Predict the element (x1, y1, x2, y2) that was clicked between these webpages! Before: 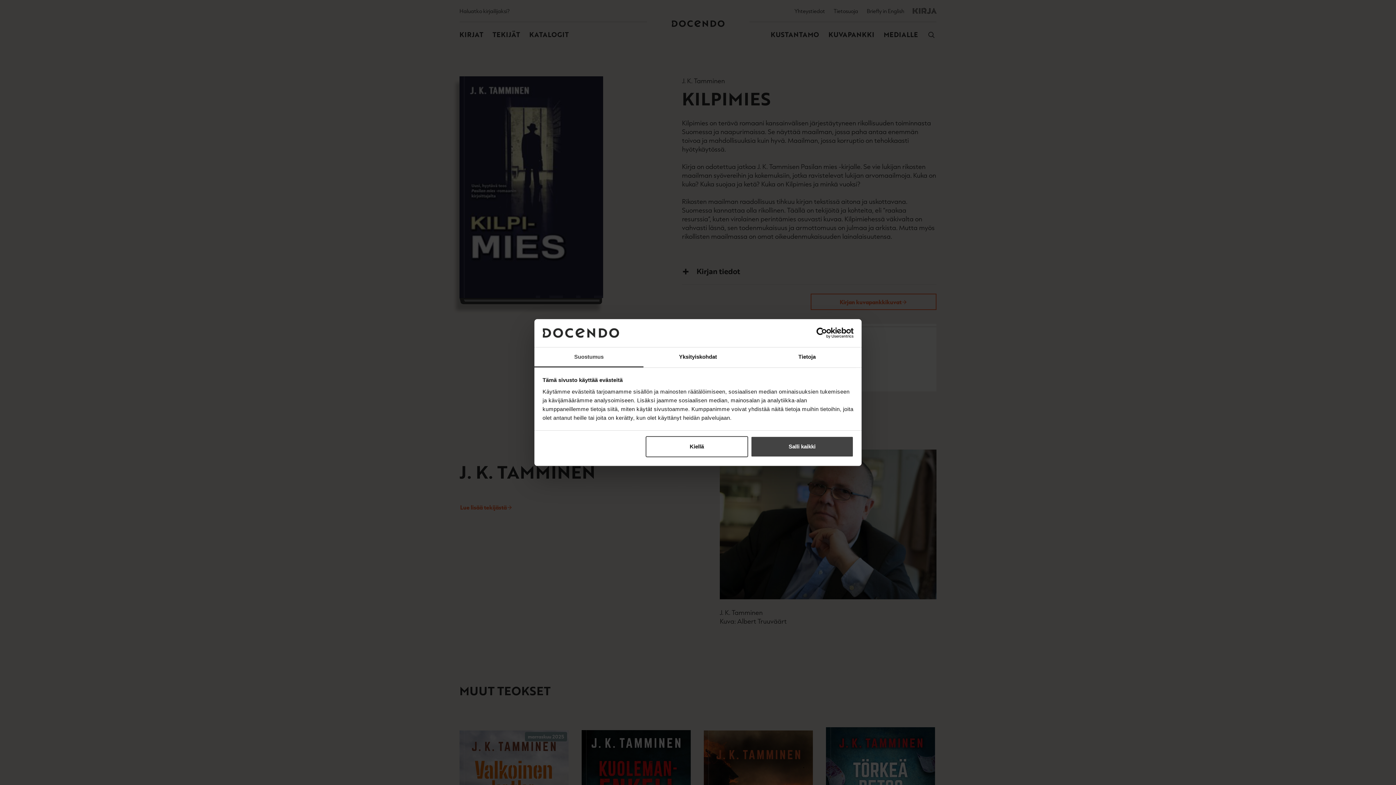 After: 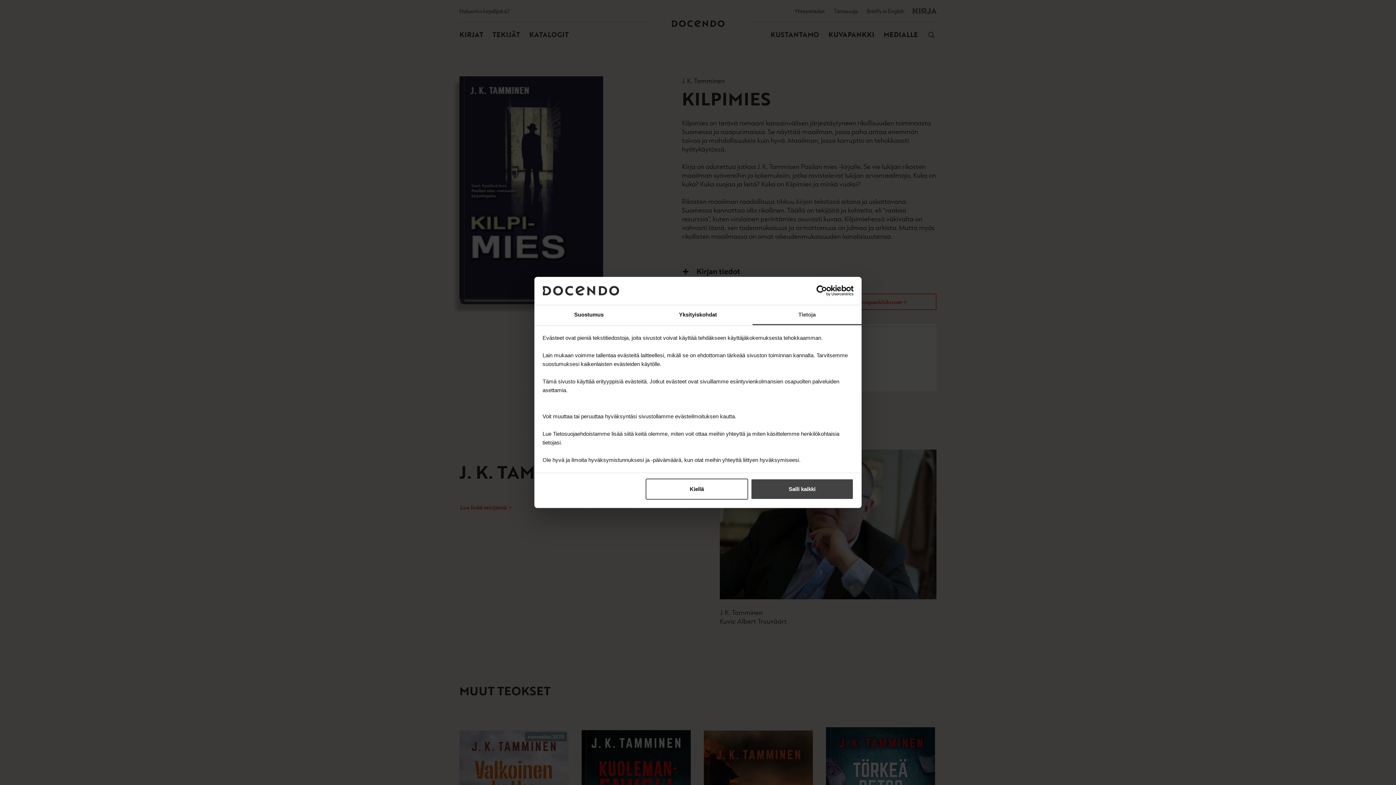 Action: label: Tietoja bbox: (752, 347, 861, 367)